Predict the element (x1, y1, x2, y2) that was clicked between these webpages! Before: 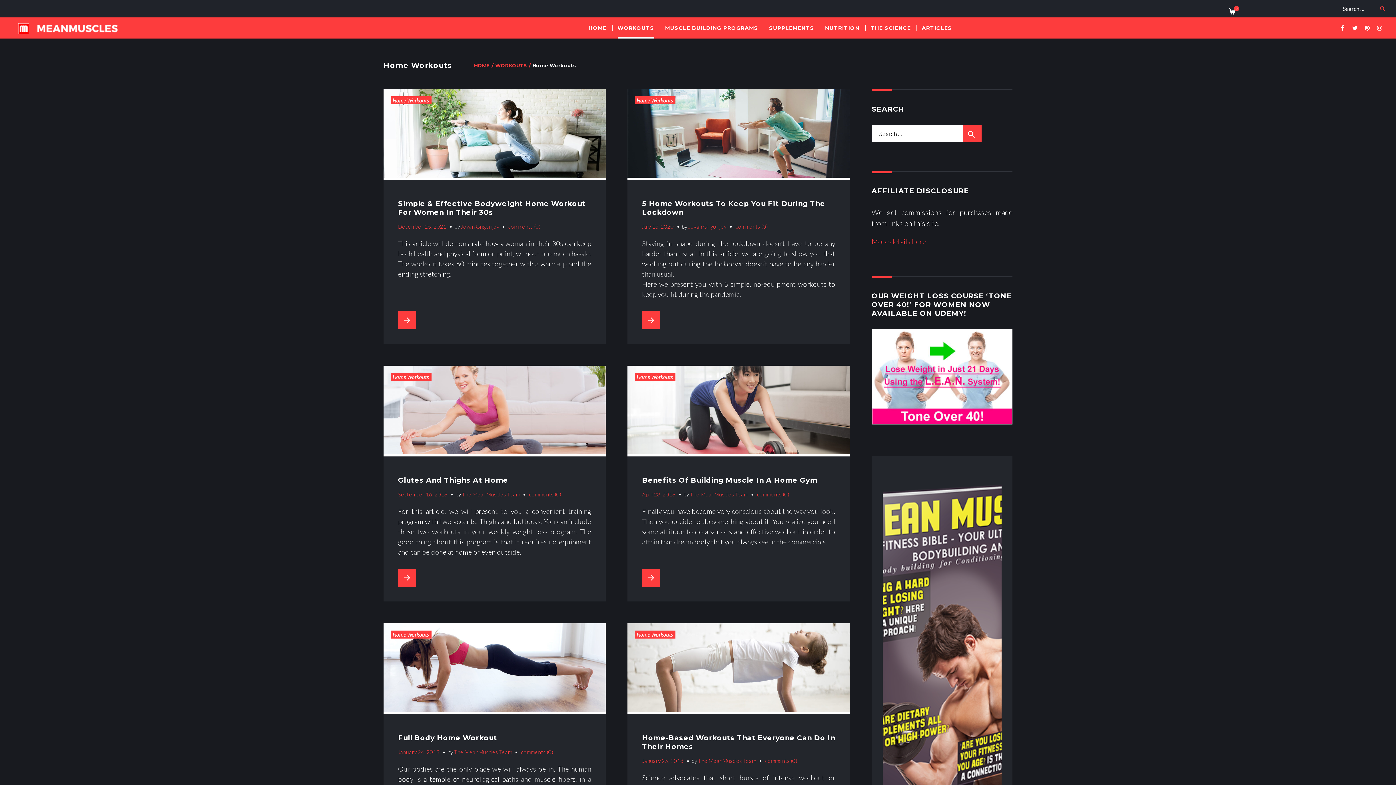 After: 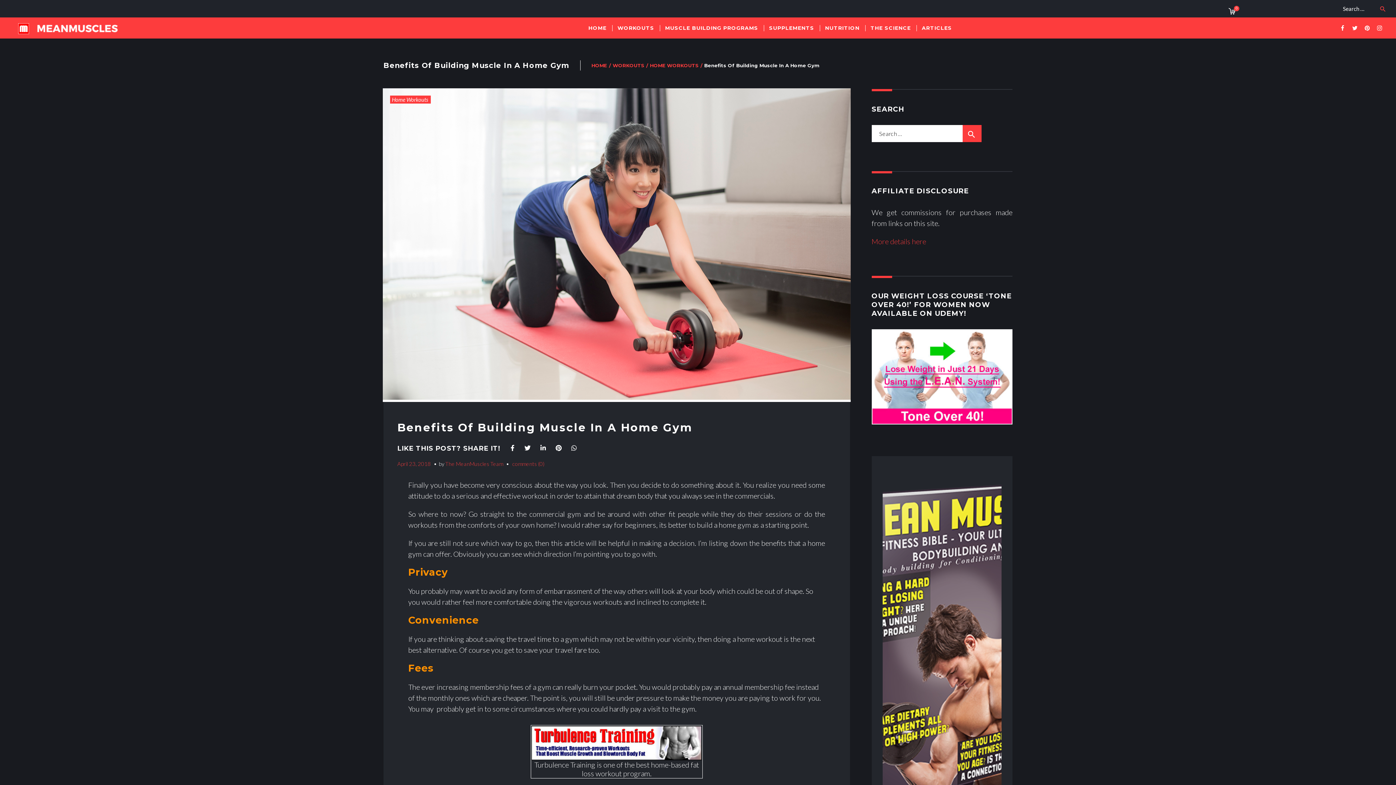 Action: bbox: (627, 366, 850, 375)